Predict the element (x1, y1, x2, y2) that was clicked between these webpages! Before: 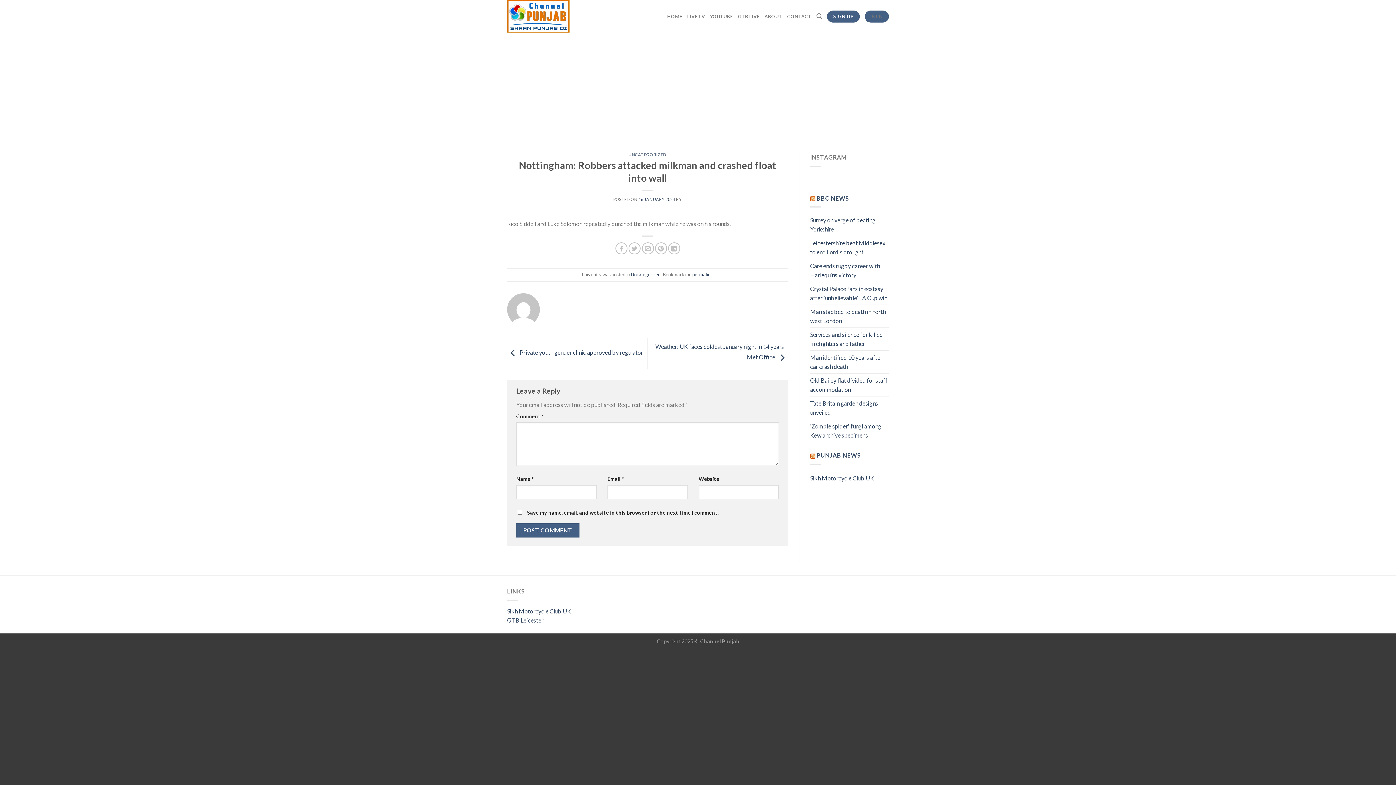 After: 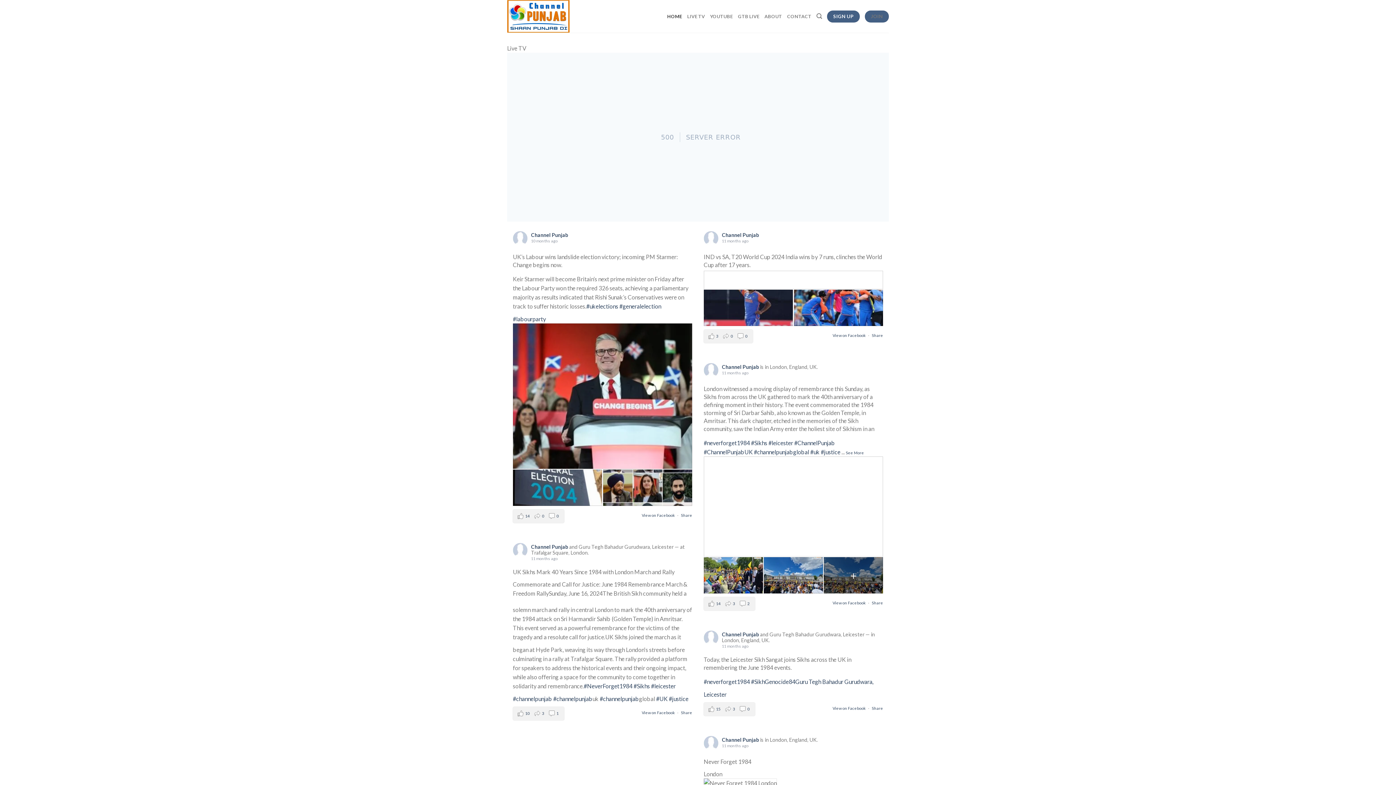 Action: bbox: (667, 9, 682, 23) label: HOME